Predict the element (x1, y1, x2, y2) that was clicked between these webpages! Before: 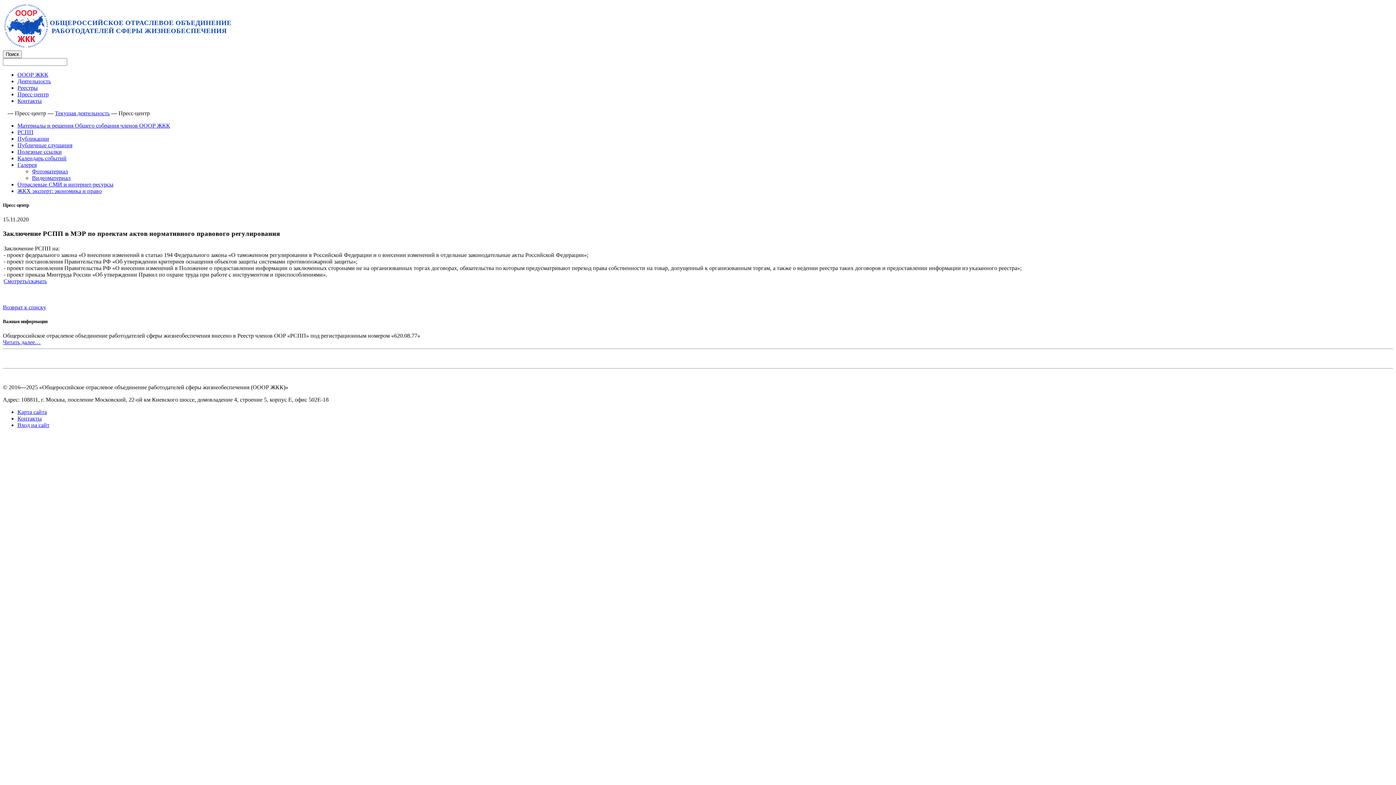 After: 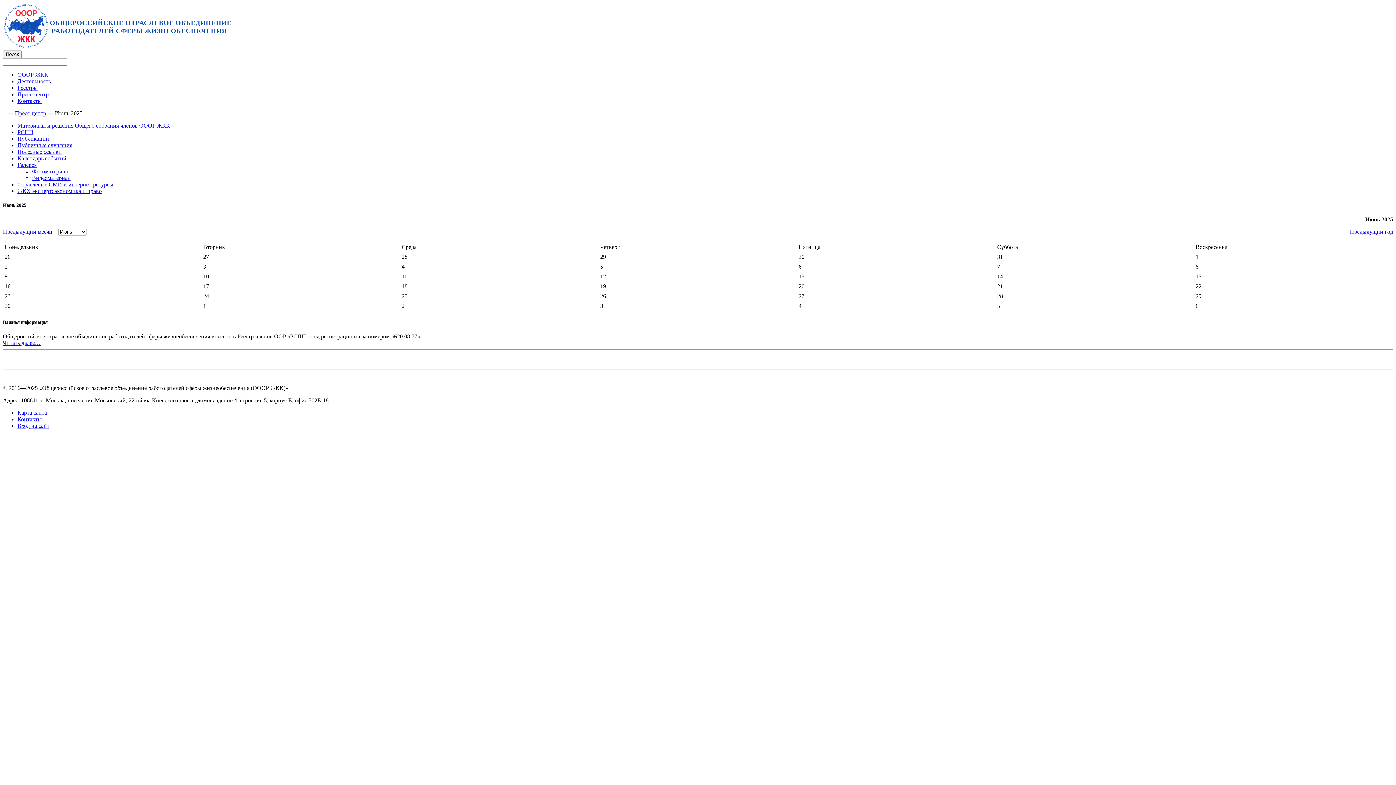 Action: label: Календарь событий bbox: (17, 155, 66, 161)